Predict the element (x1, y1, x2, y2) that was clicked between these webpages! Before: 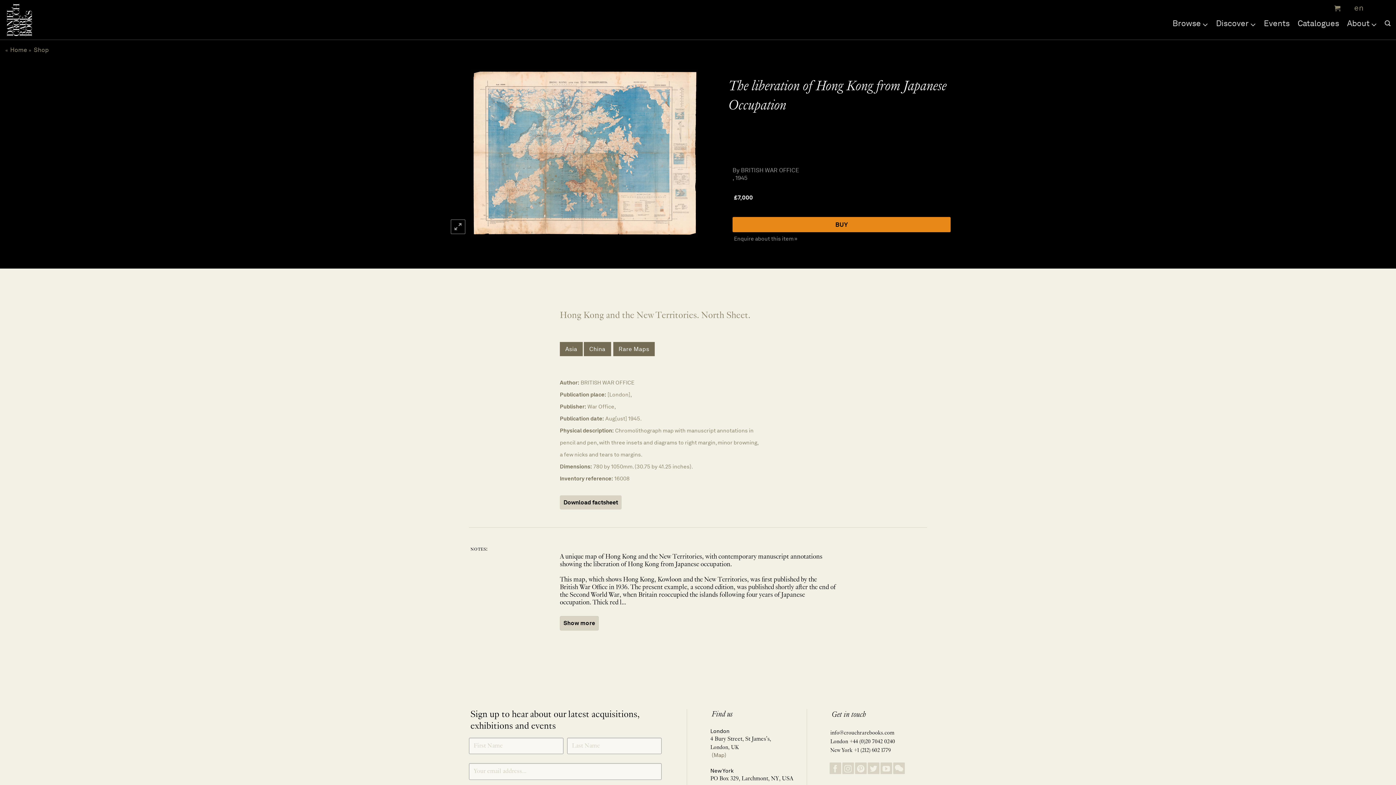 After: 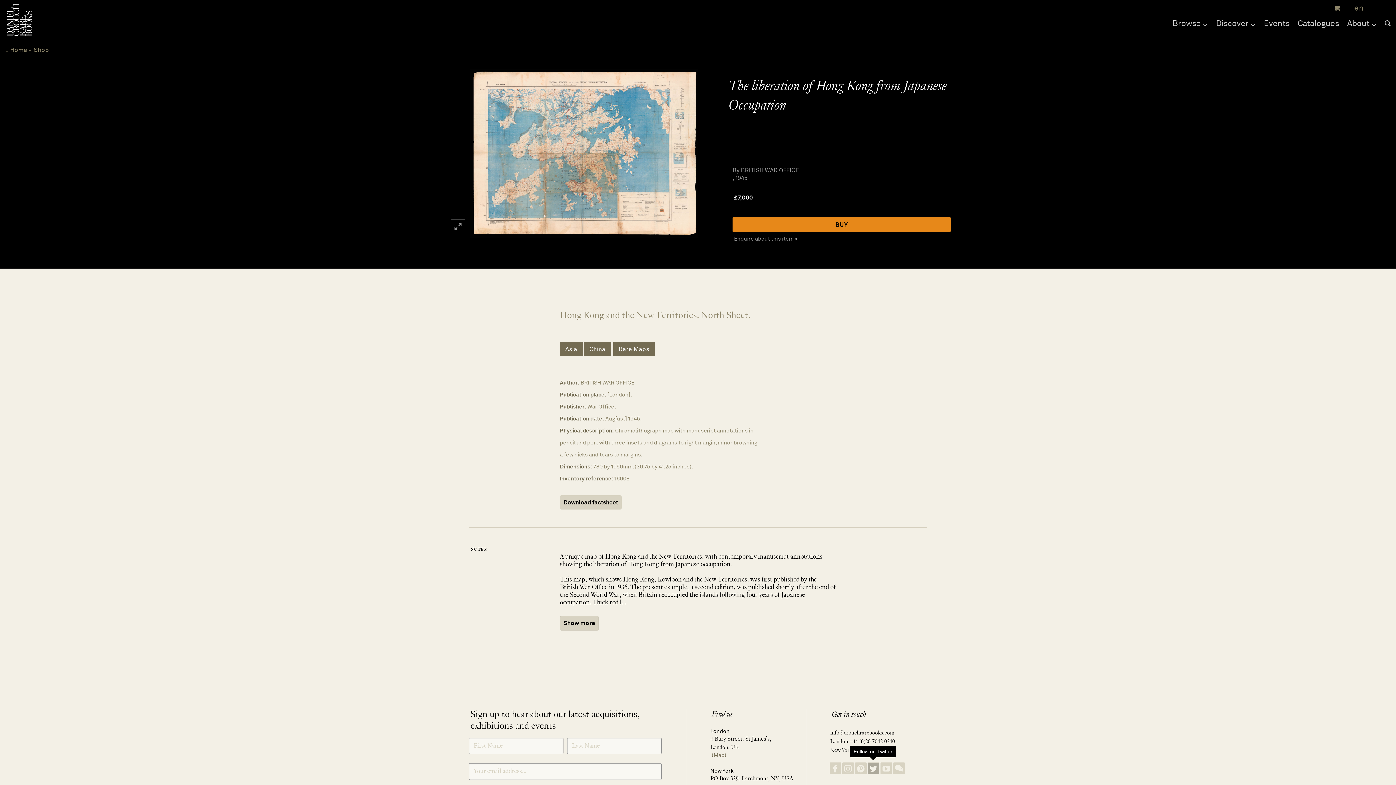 Action: label: Follow on Twitter bbox: (867, 762, 879, 774)